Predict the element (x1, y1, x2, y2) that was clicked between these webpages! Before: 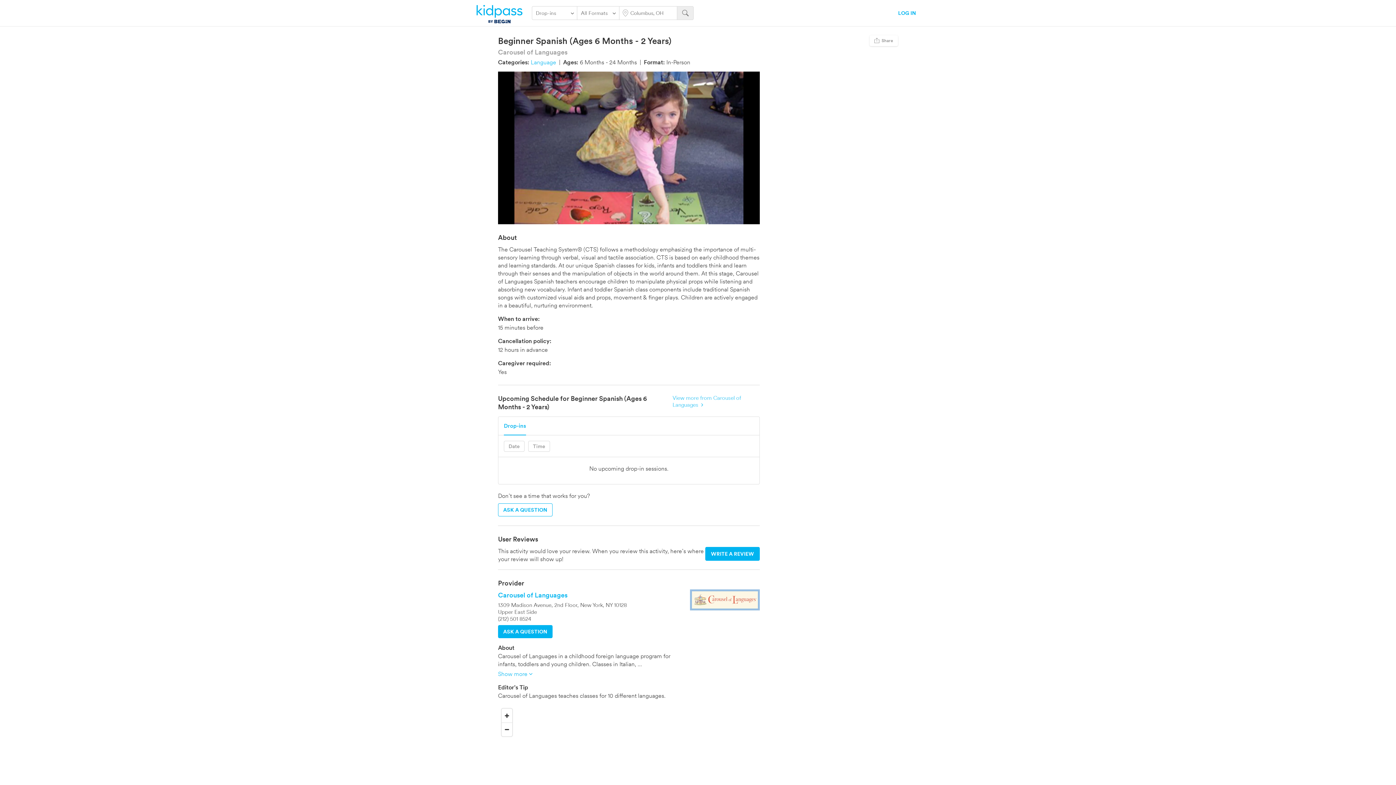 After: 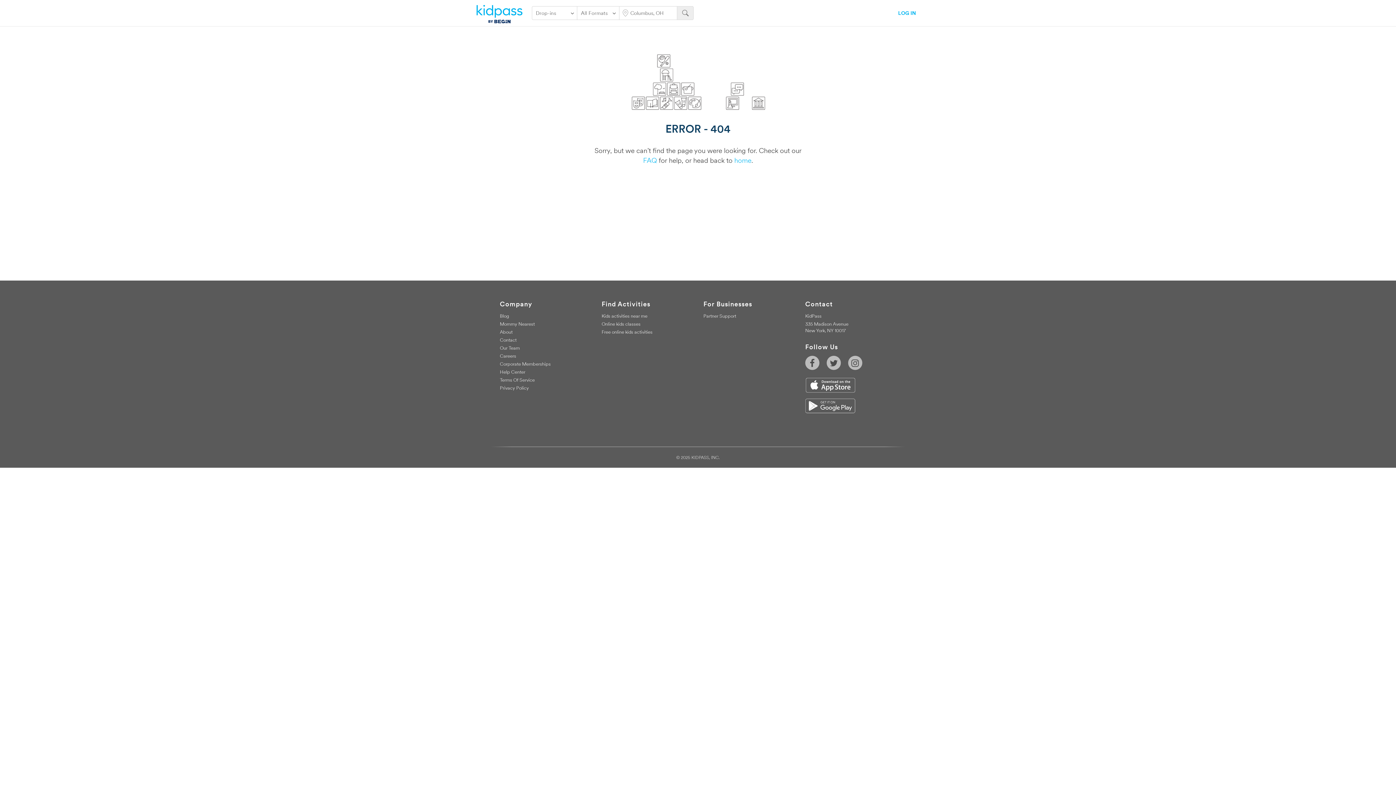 Action: label: View more from Carousel of Languages bbox: (672, 394, 760, 408)